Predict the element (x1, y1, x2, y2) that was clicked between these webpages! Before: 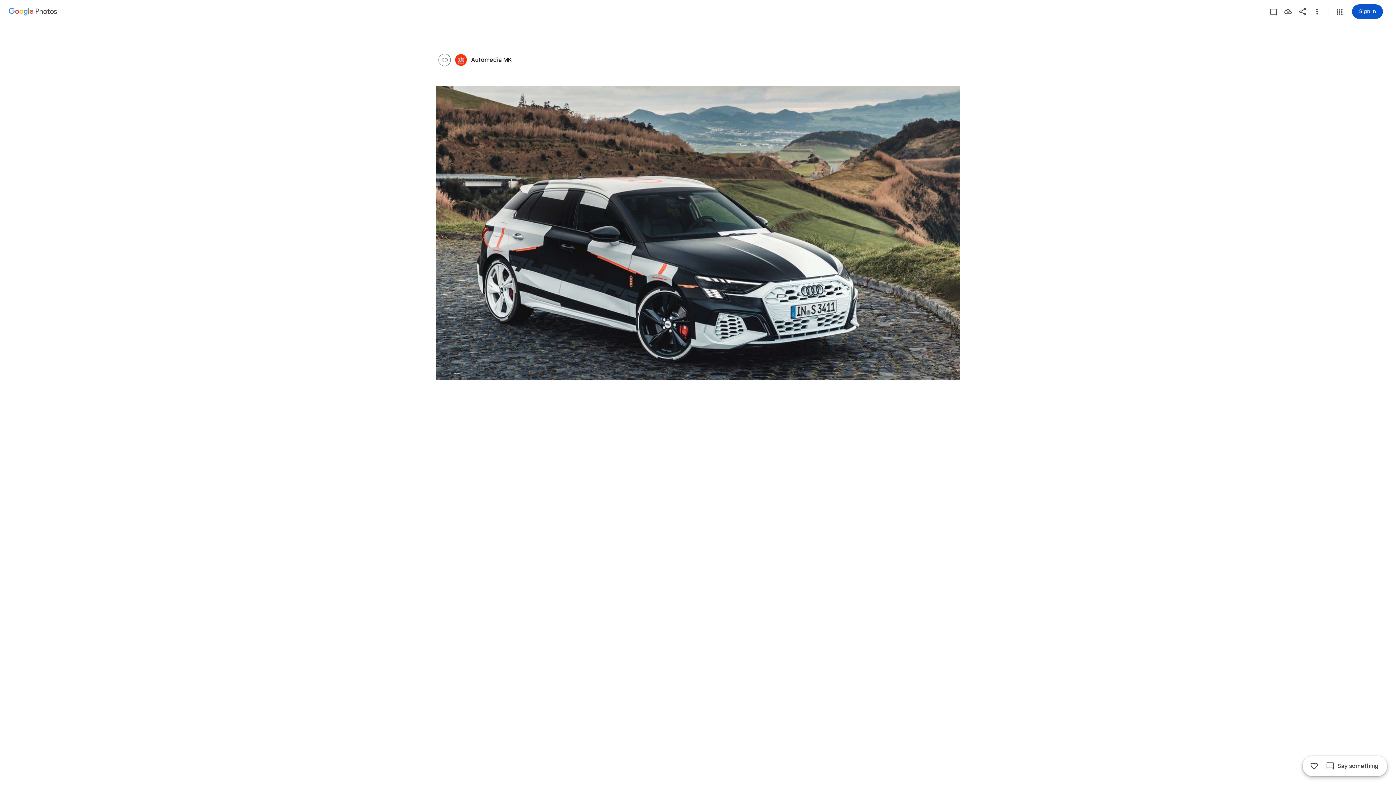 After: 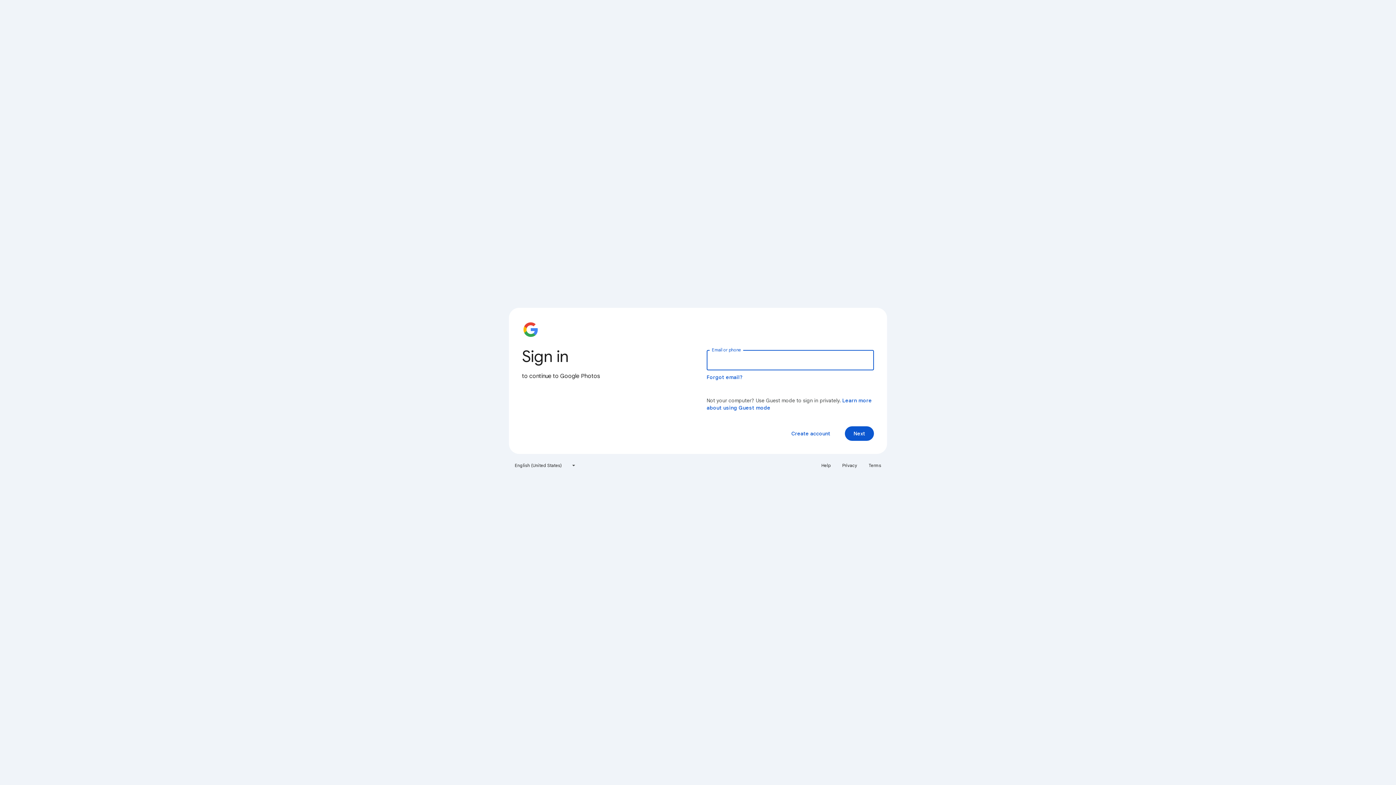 Action: label: Sign in bbox: (1352, 4, 1383, 18)